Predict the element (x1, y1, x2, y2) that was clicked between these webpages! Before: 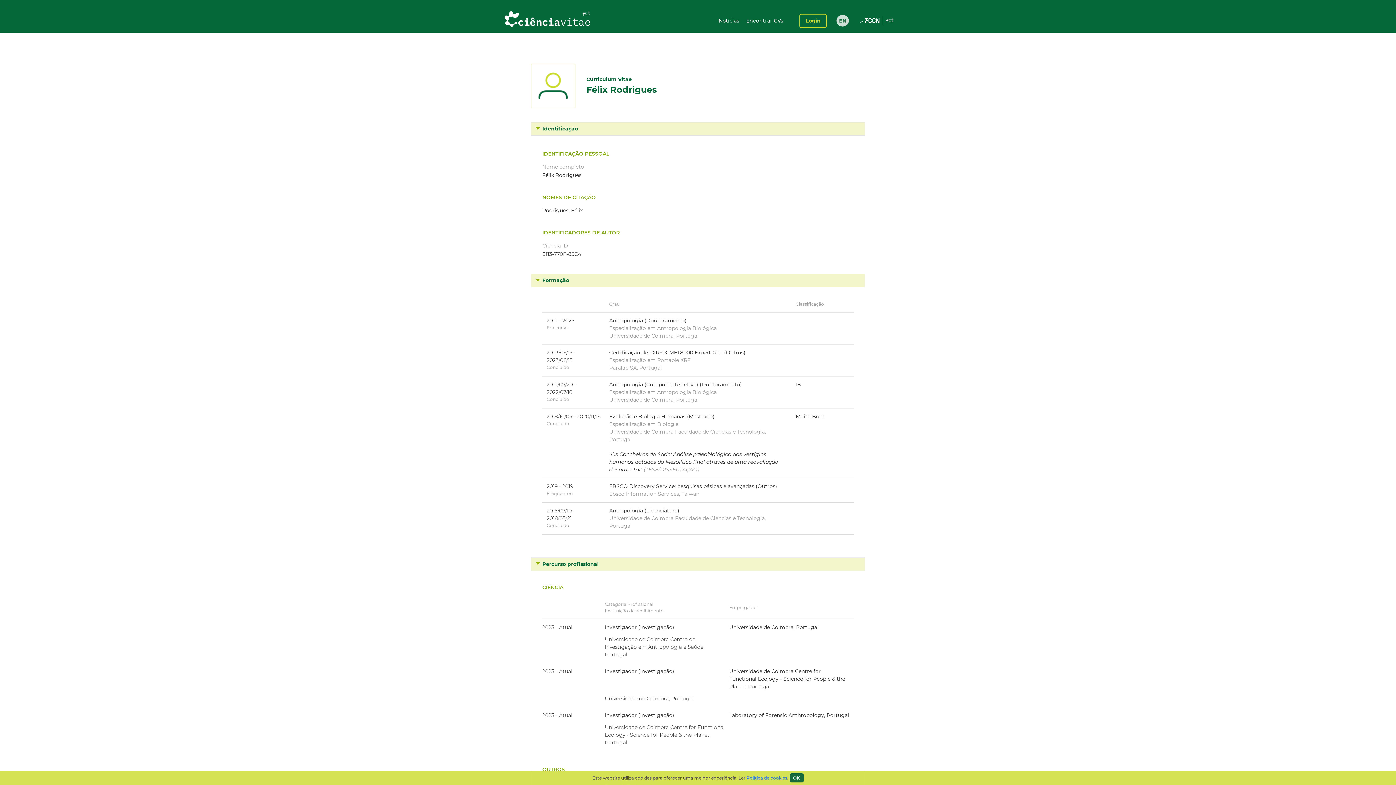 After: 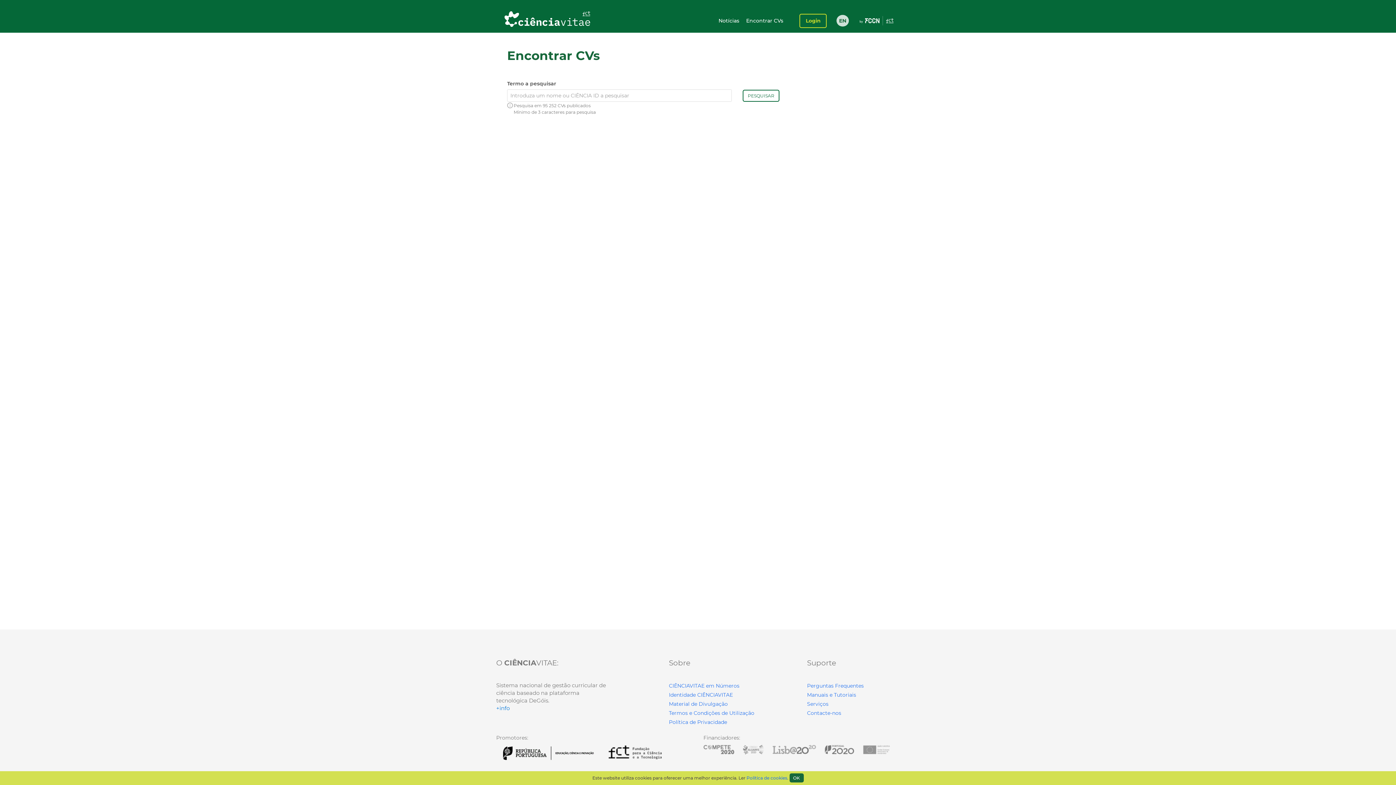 Action: bbox: (746, 17, 783, 23) label: Encontrar CVs